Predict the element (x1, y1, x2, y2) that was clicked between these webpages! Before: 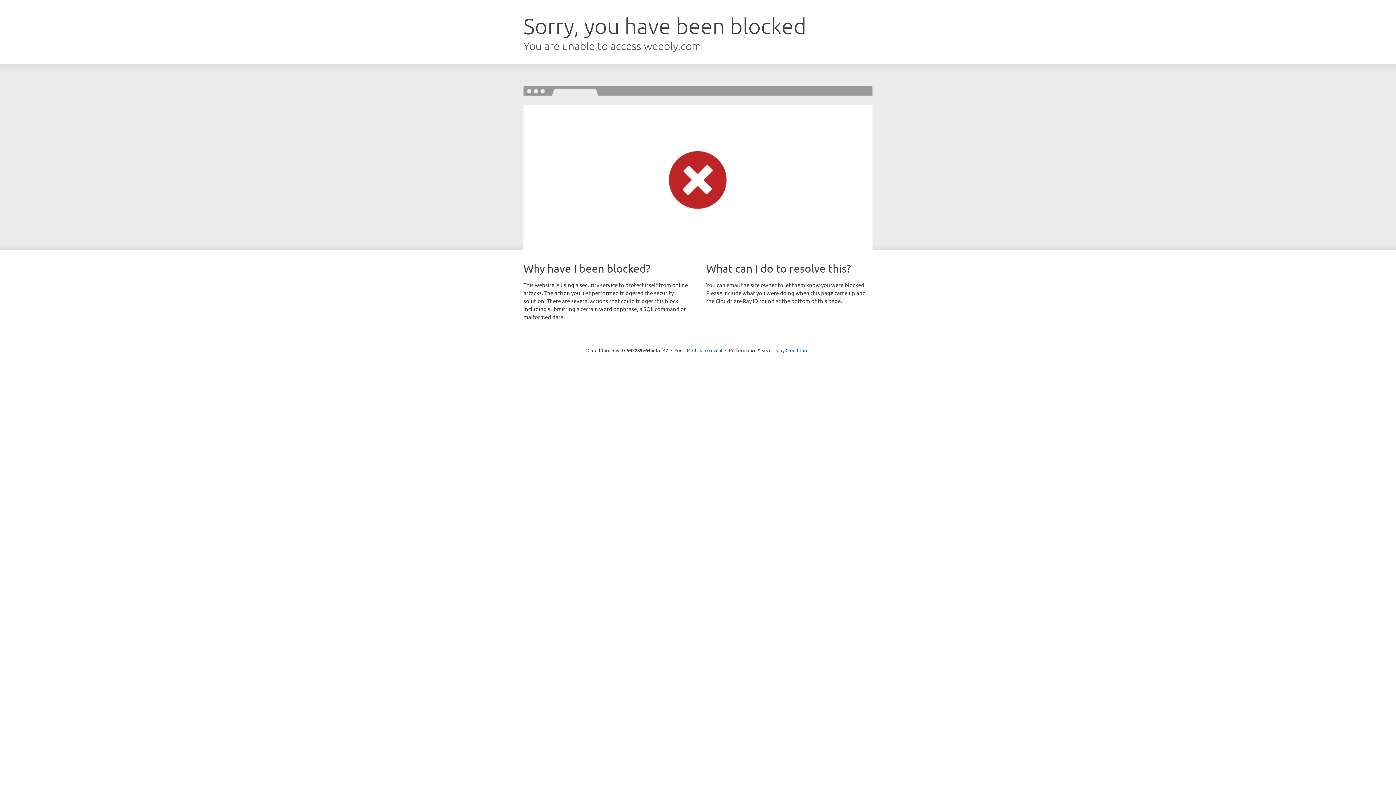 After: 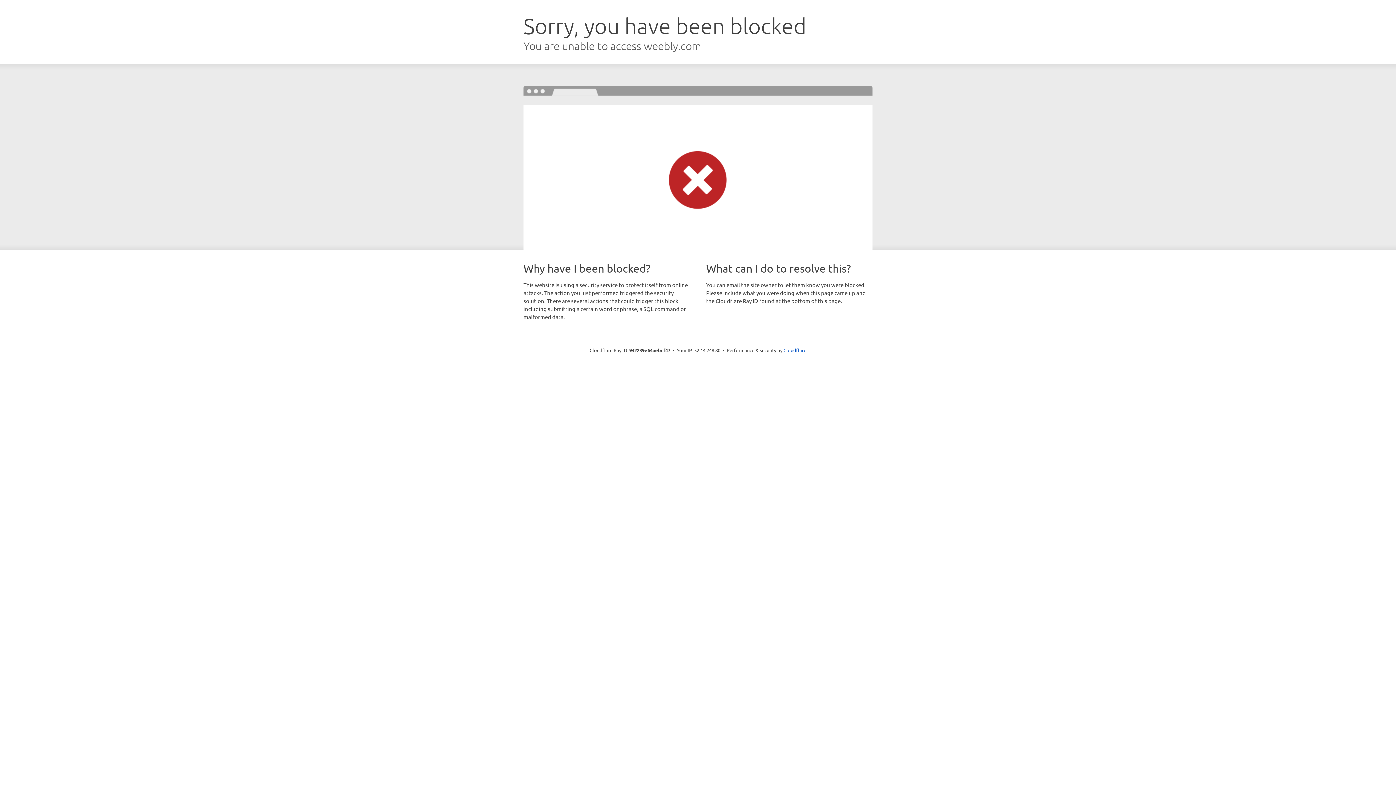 Action: bbox: (692, 346, 722, 353) label: Click to reveal